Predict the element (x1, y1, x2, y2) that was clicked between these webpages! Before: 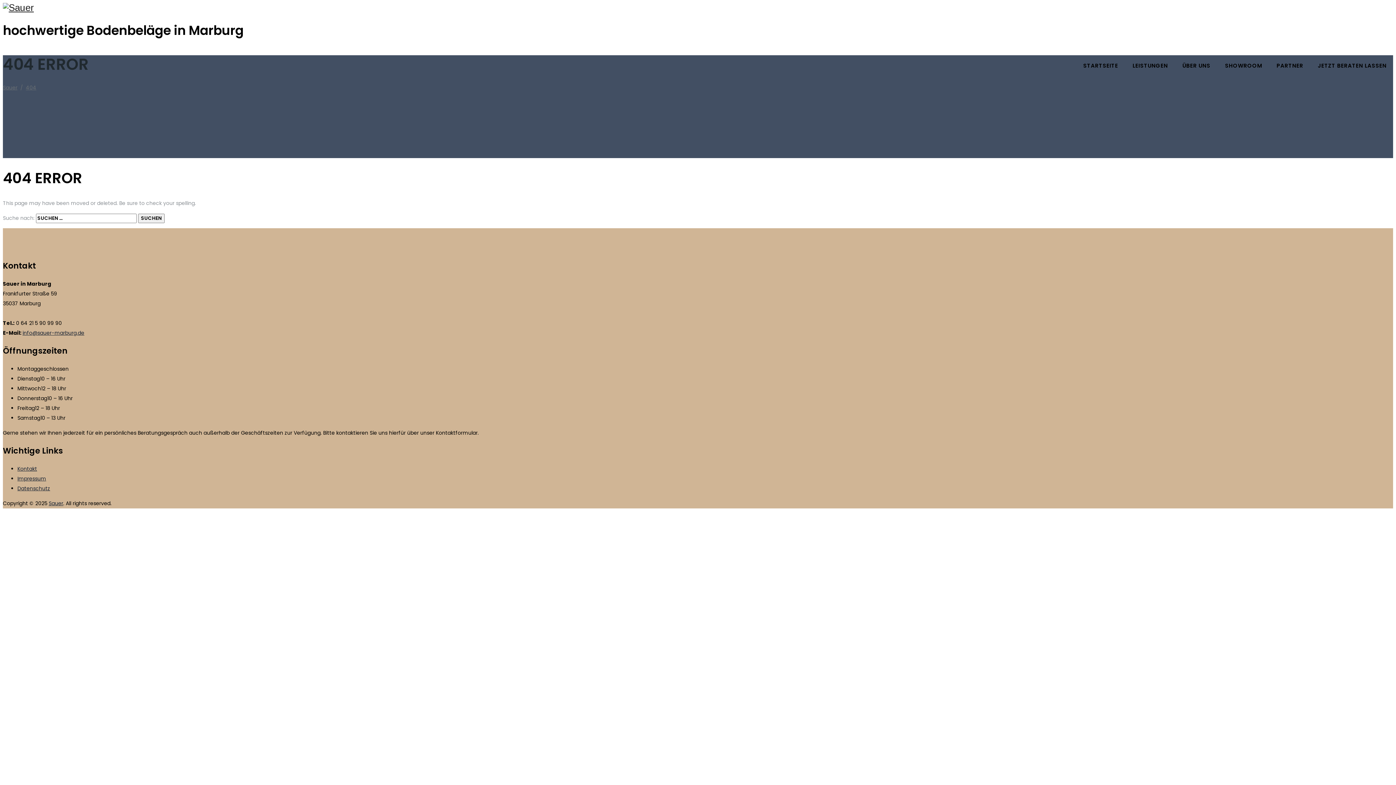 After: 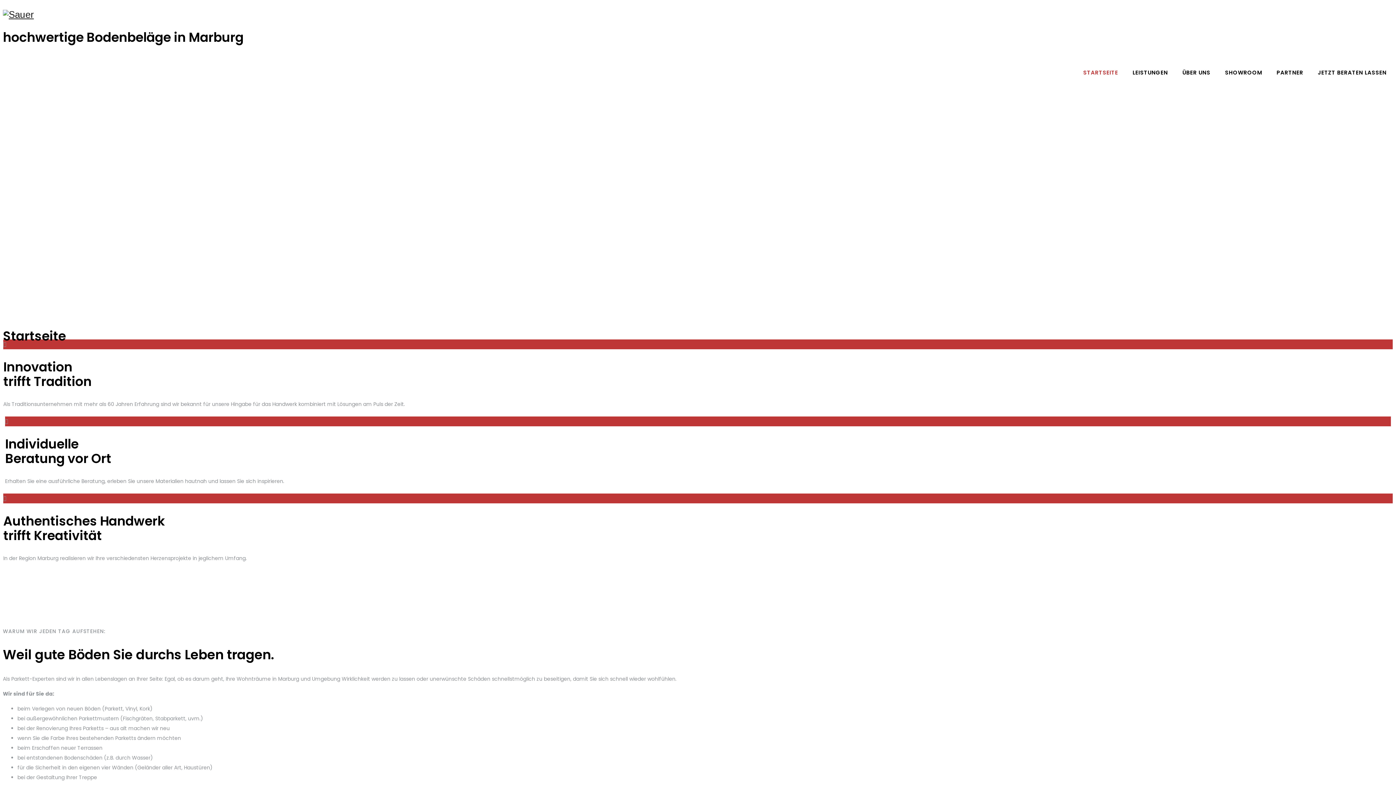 Action: bbox: (48, 500, 63, 507) label: Sauer